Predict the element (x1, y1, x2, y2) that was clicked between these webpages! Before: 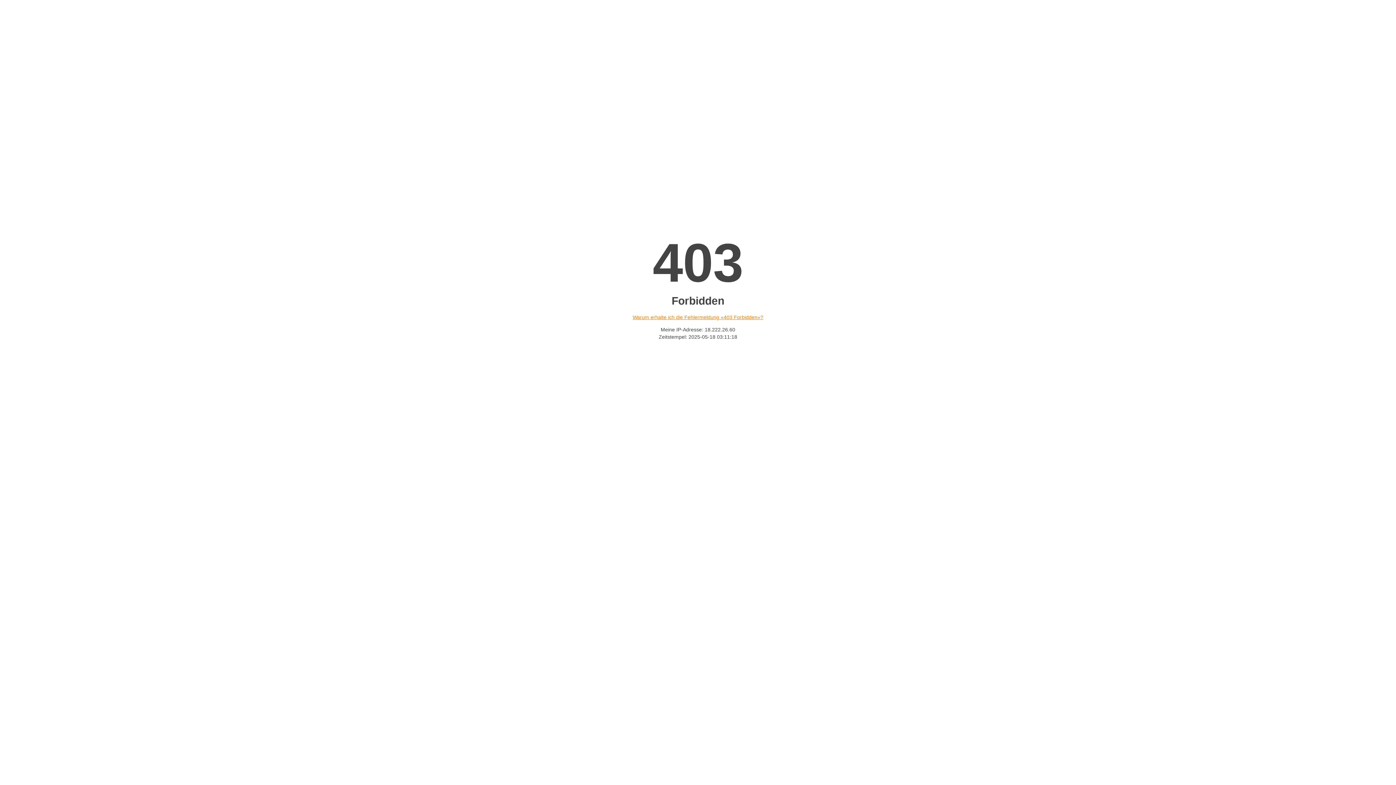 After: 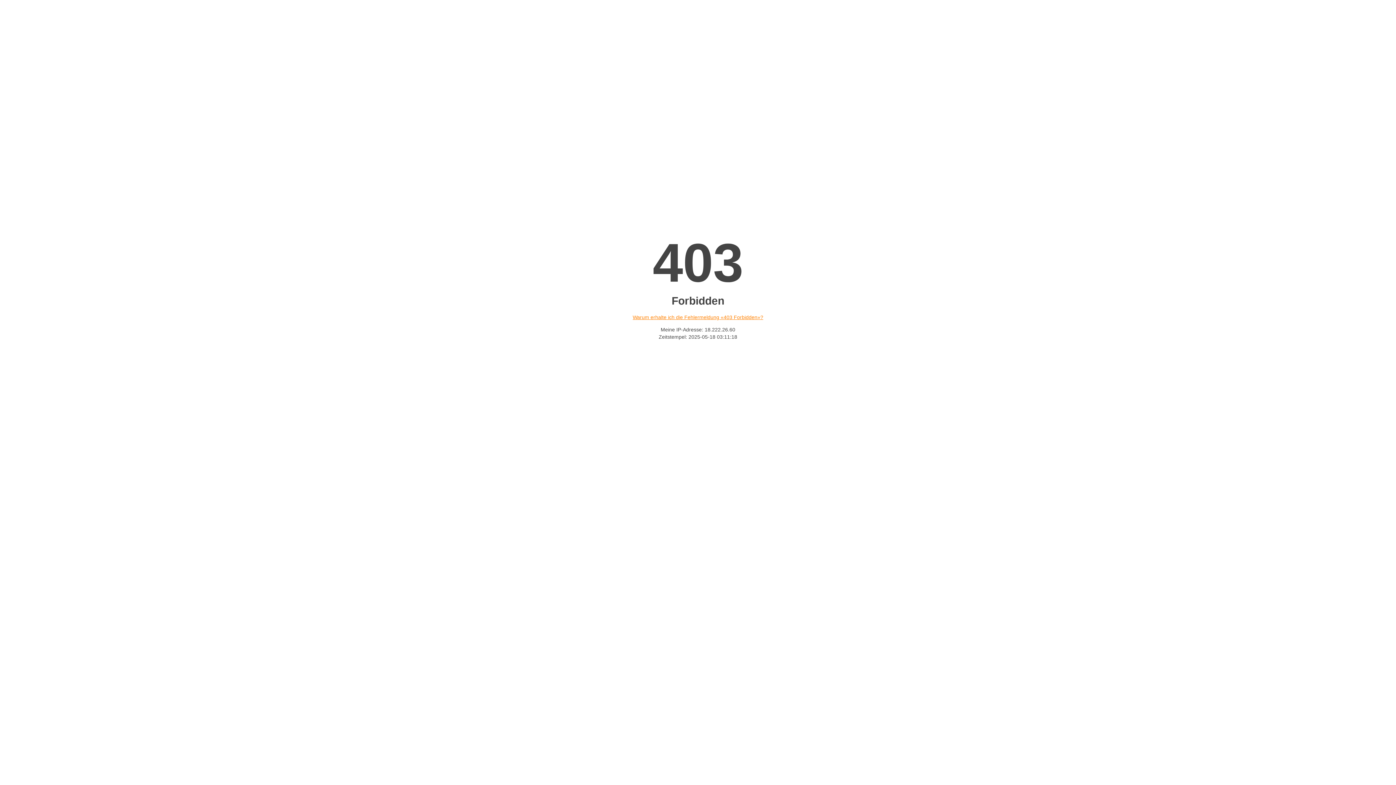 Action: label: Warum erhalte ich die Fehlermeldung «403 Forbidden»? bbox: (632, 314, 763, 320)